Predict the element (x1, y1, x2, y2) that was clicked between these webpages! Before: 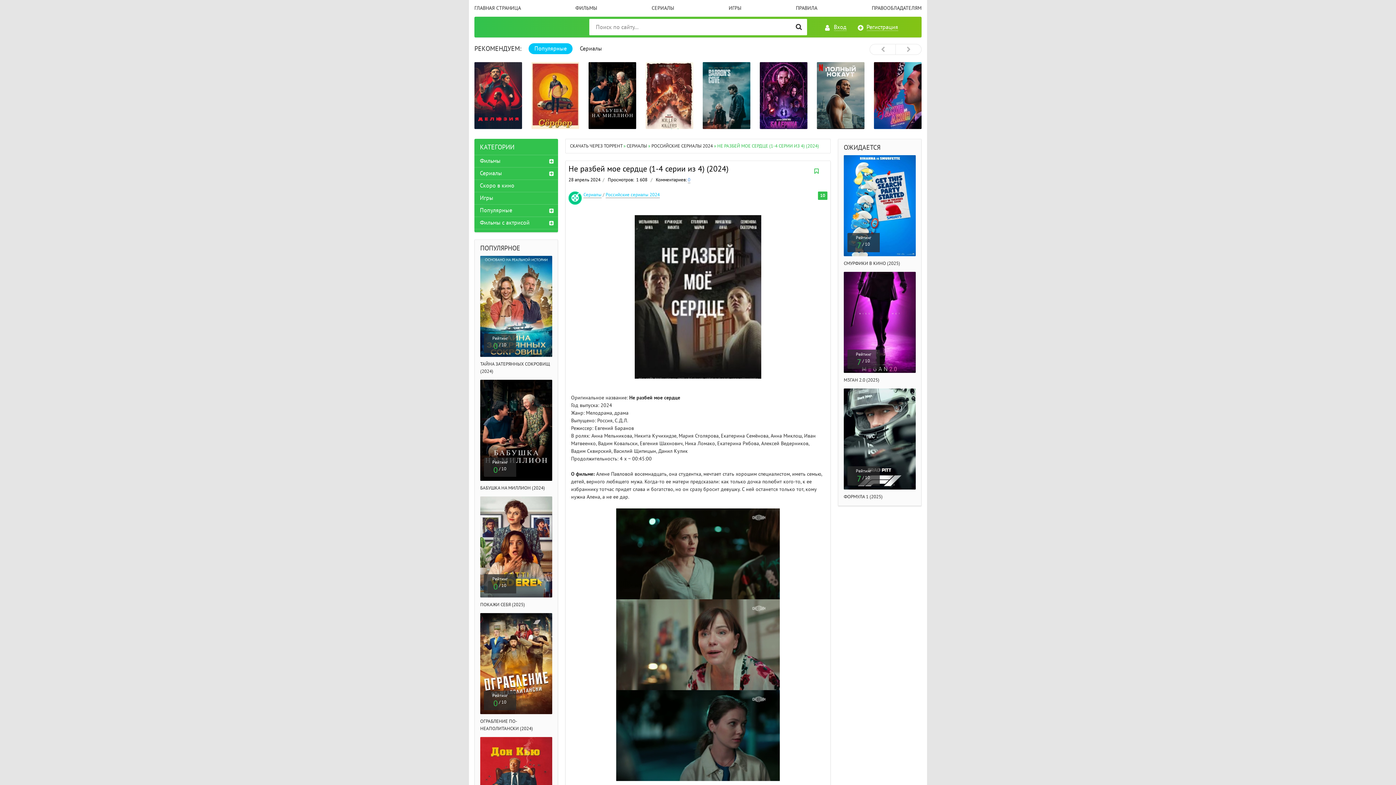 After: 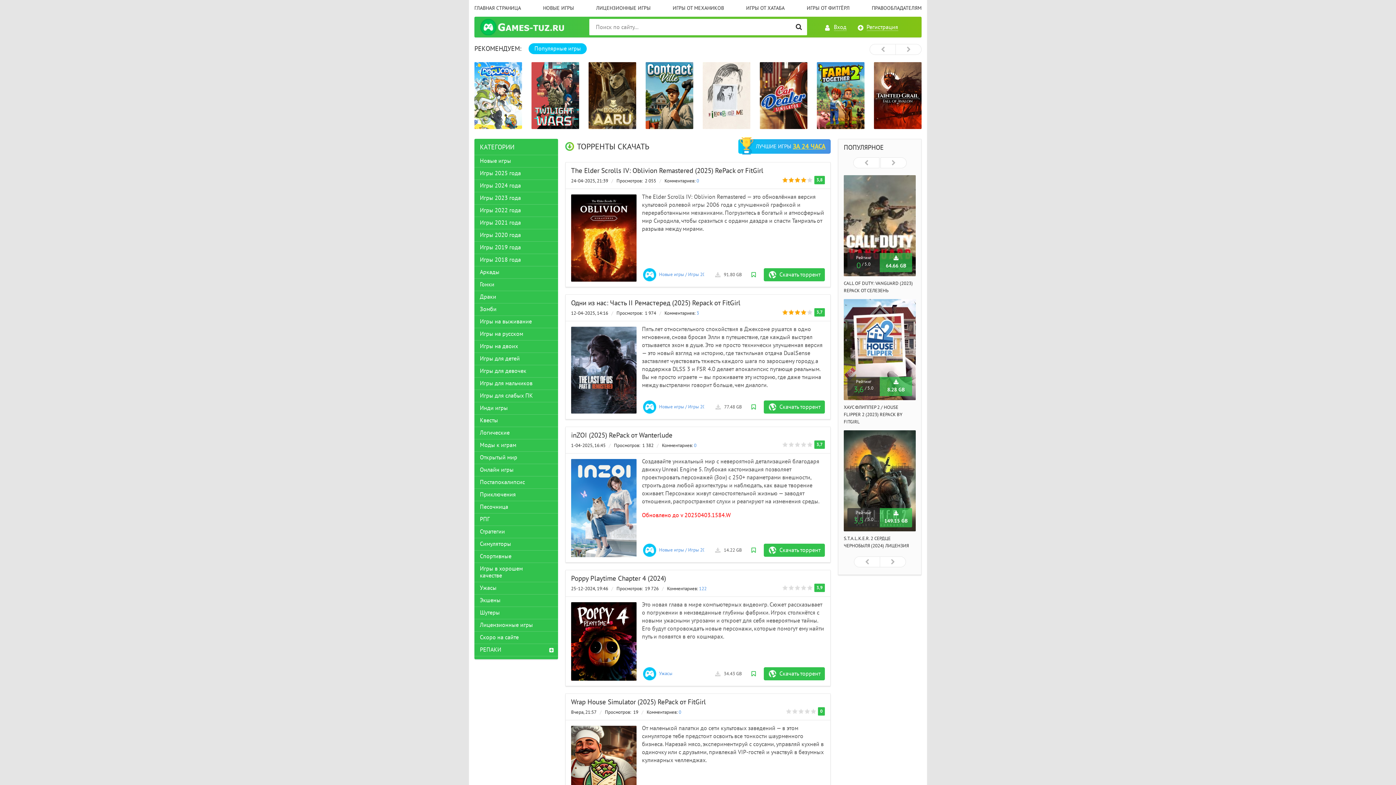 Action: label: Игры bbox: (474, 192, 558, 204)